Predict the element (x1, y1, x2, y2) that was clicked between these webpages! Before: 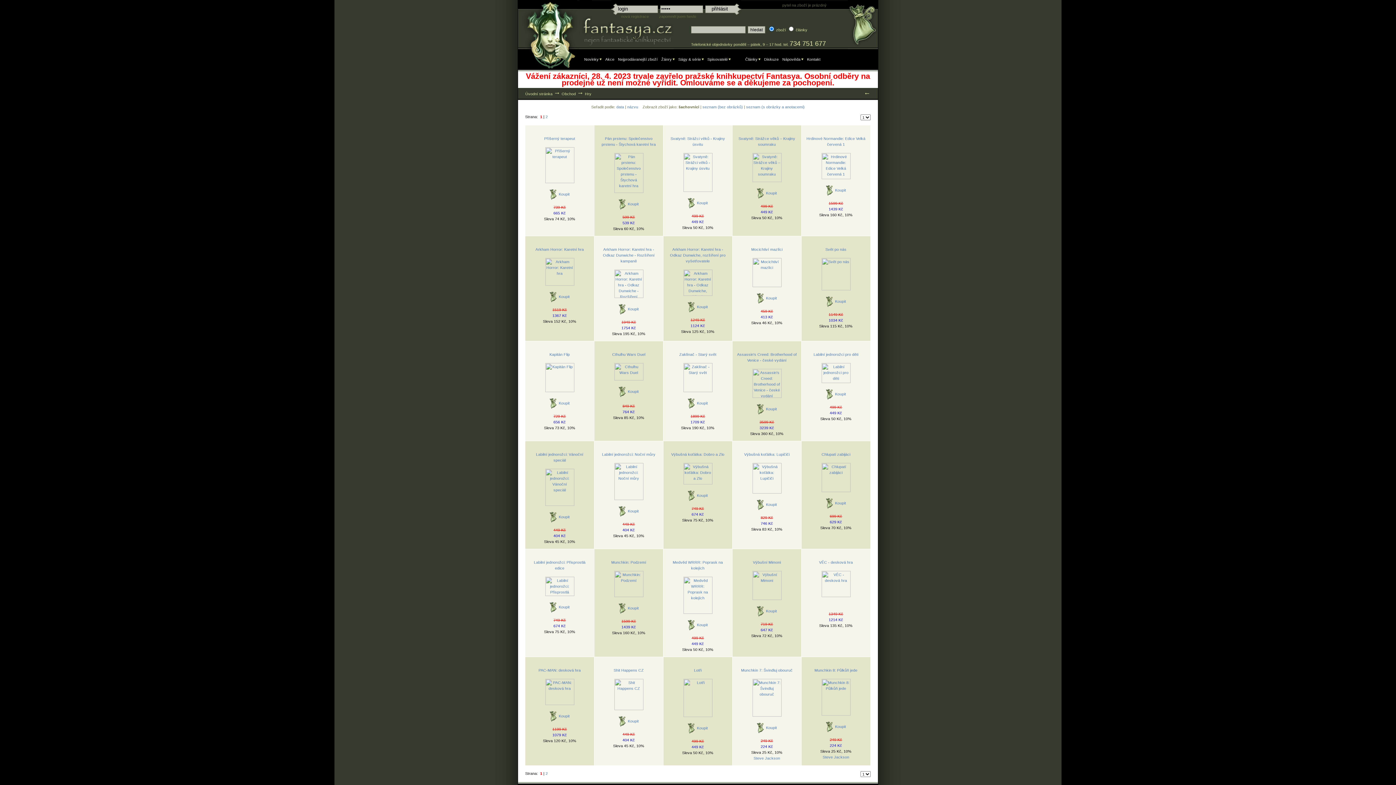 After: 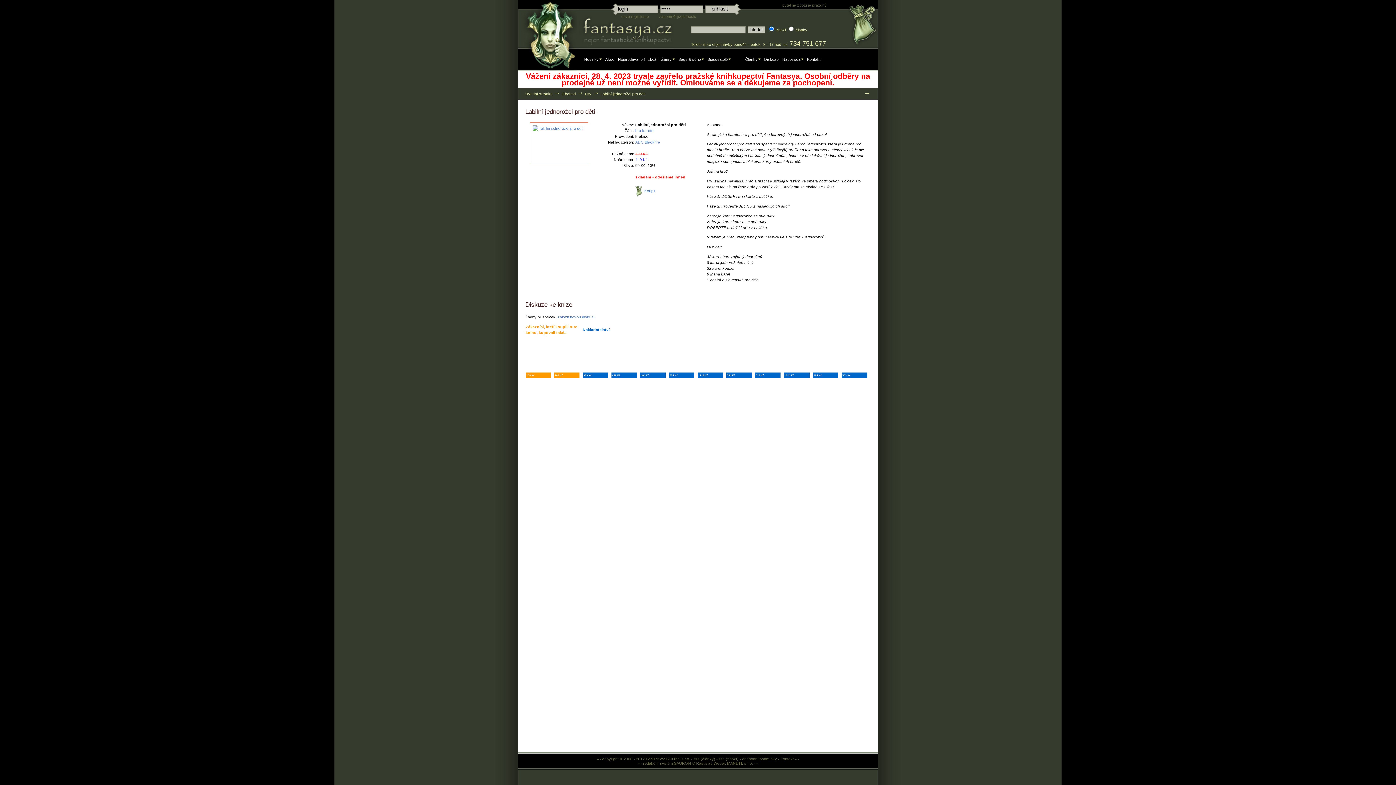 Action: bbox: (821, 379, 850, 384)